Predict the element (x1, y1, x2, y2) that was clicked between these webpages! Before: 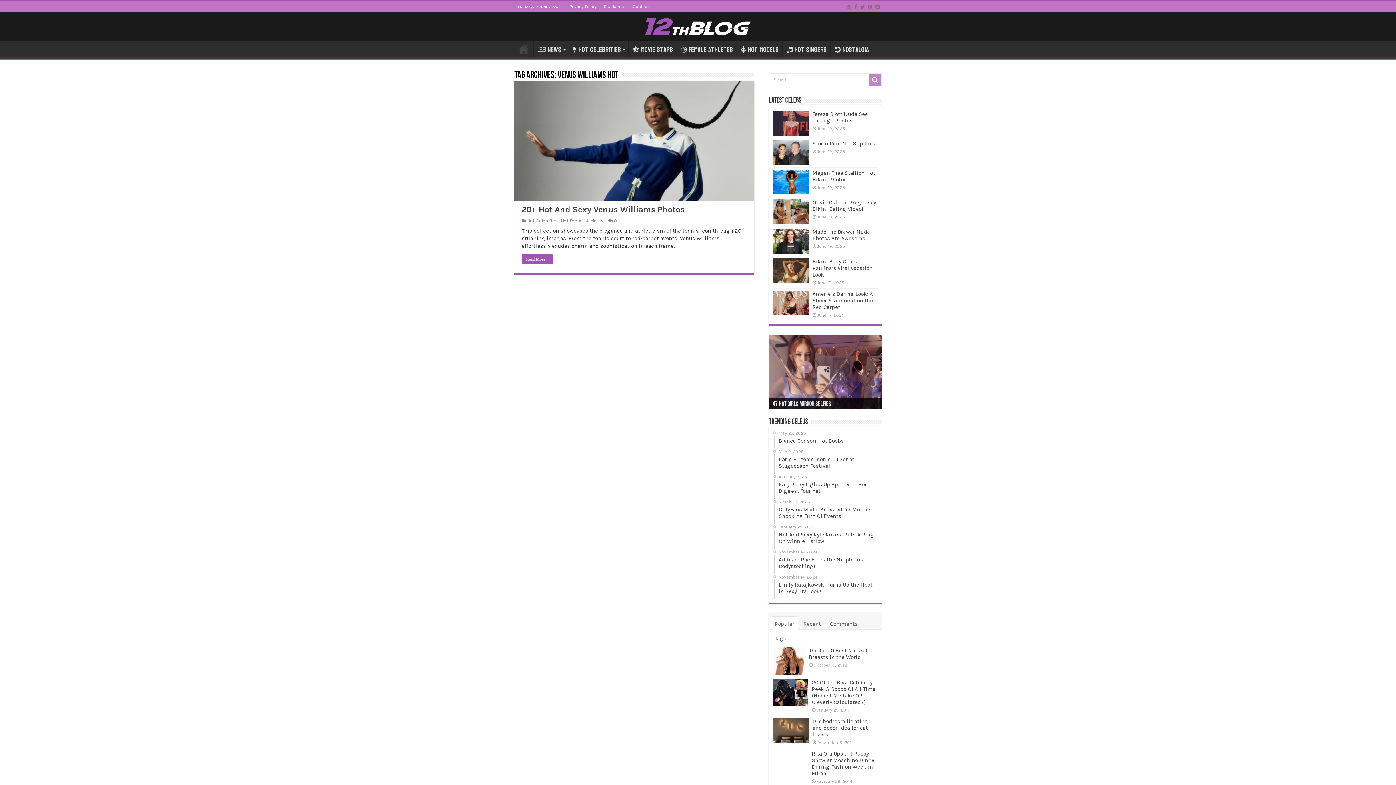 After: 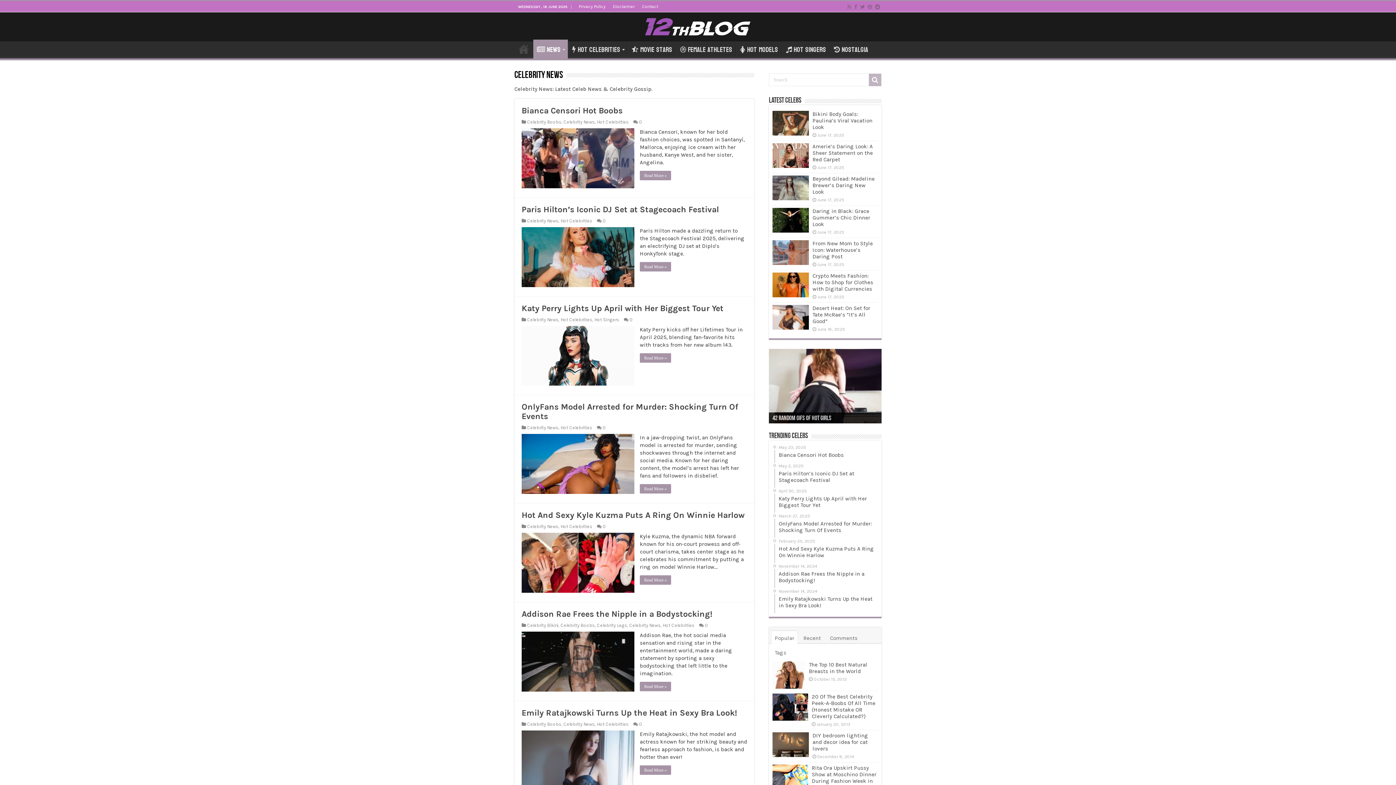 Action: bbox: (533, 41, 568, 56) label: News